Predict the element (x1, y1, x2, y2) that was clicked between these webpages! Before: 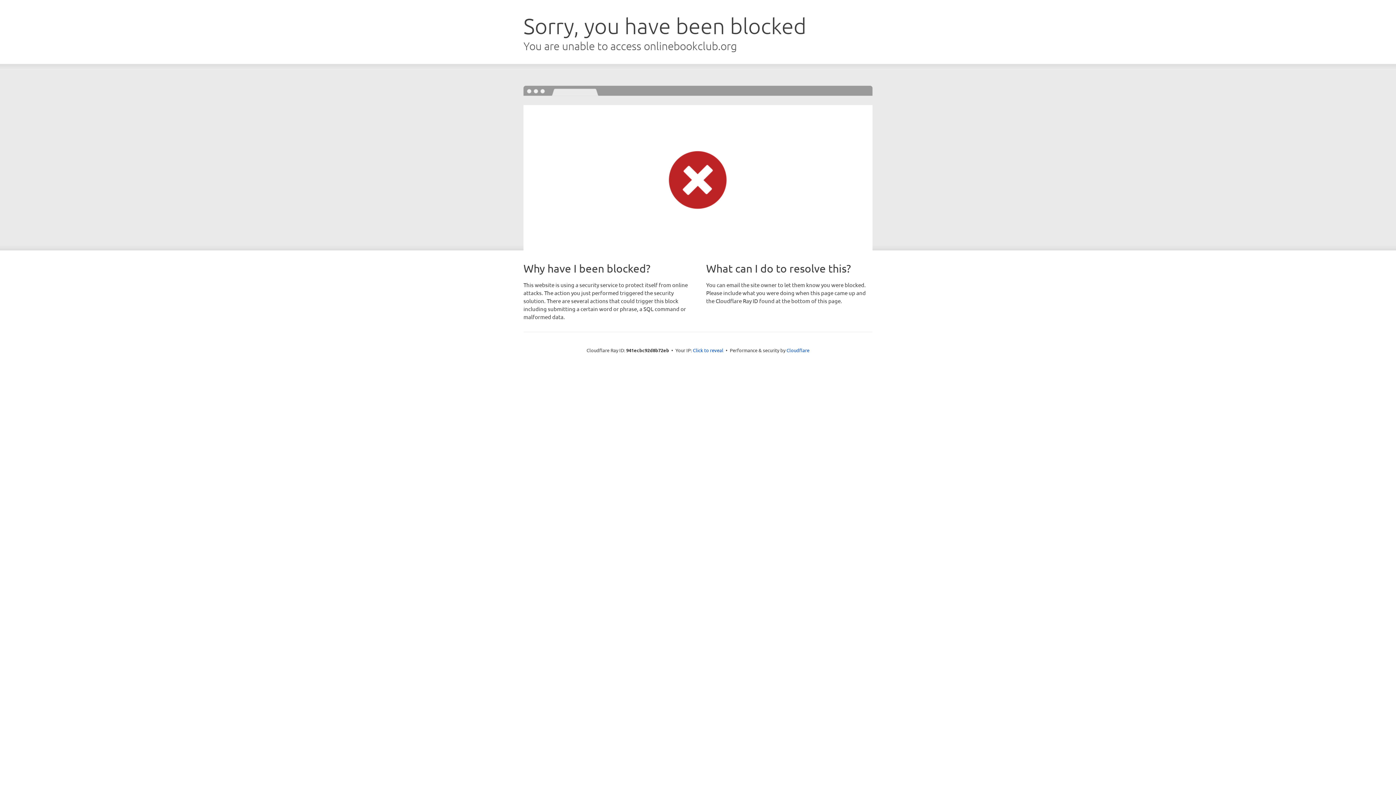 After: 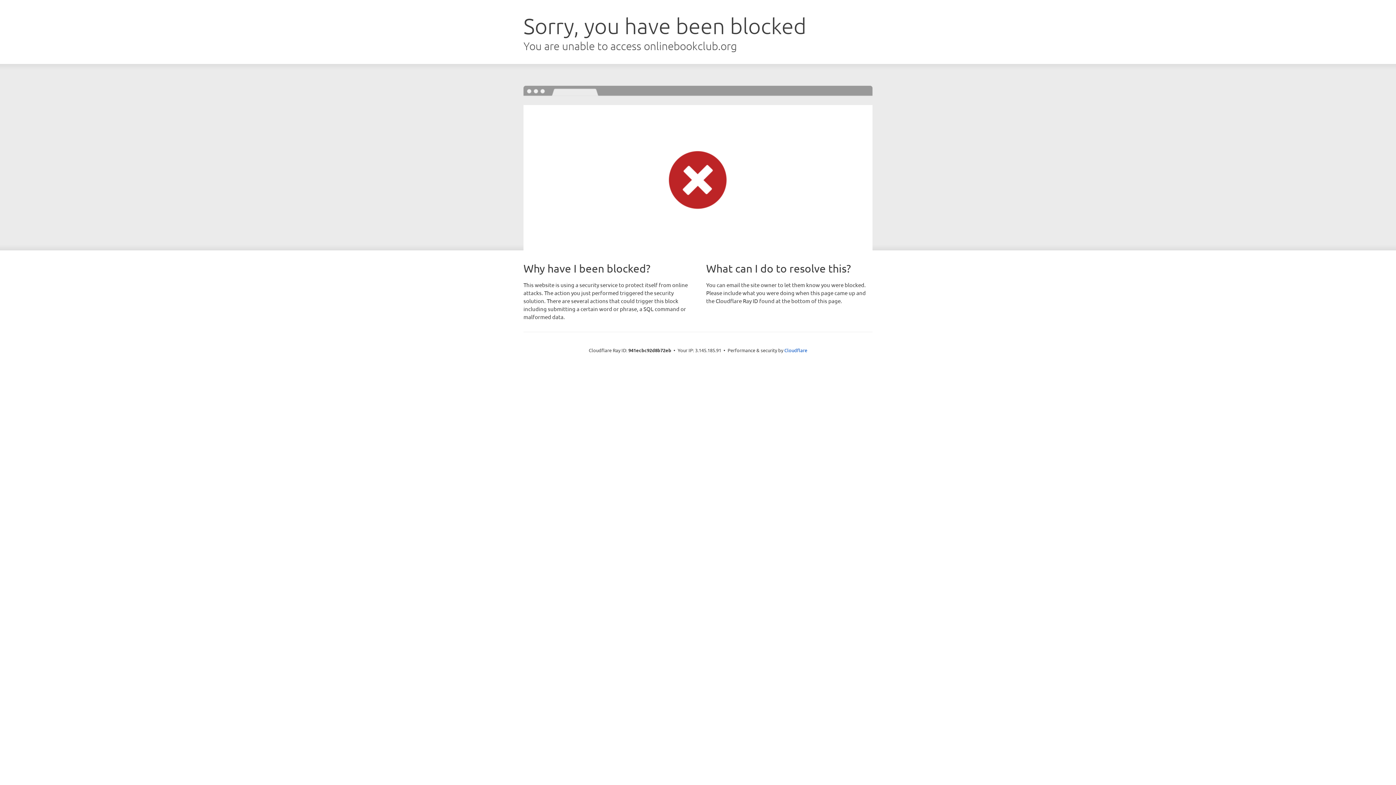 Action: bbox: (693, 346, 723, 353) label: Click to reveal